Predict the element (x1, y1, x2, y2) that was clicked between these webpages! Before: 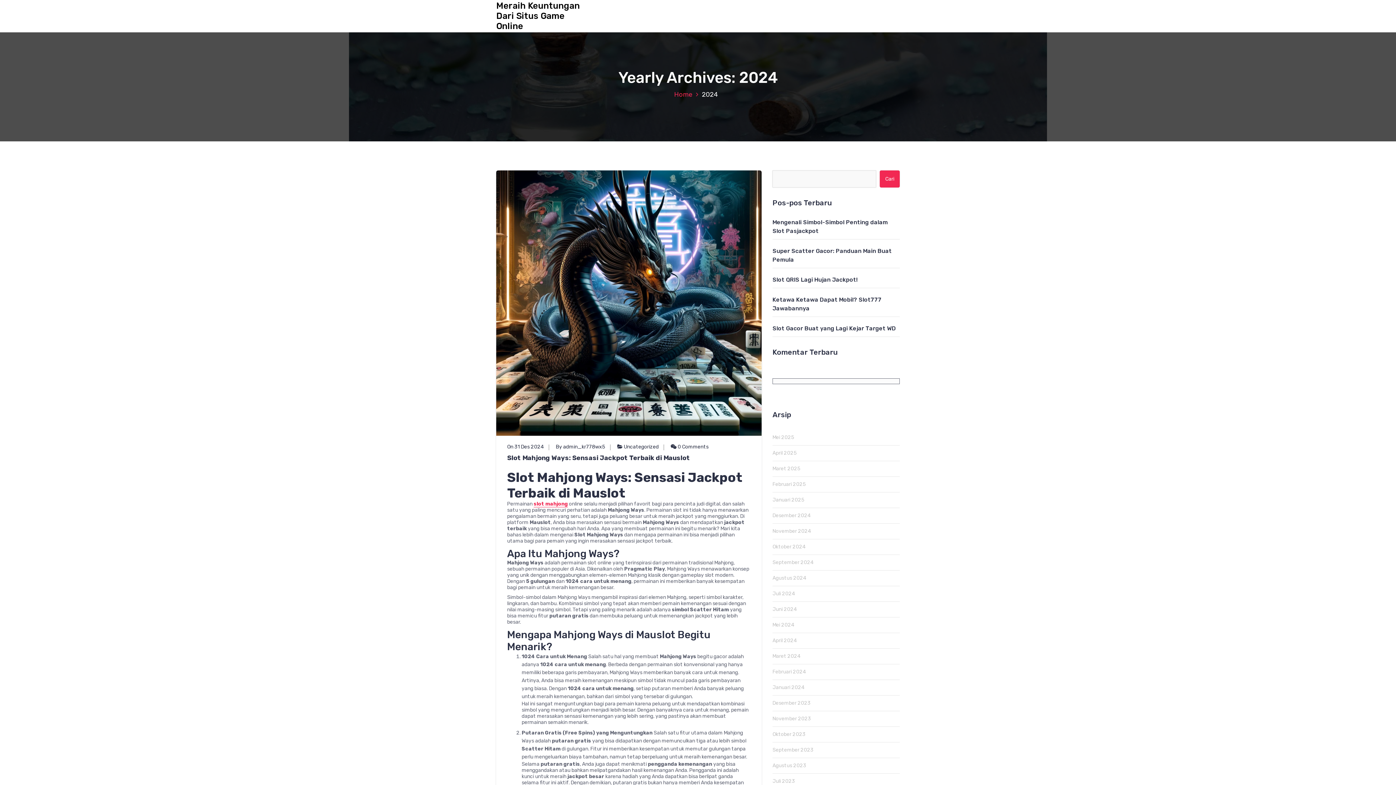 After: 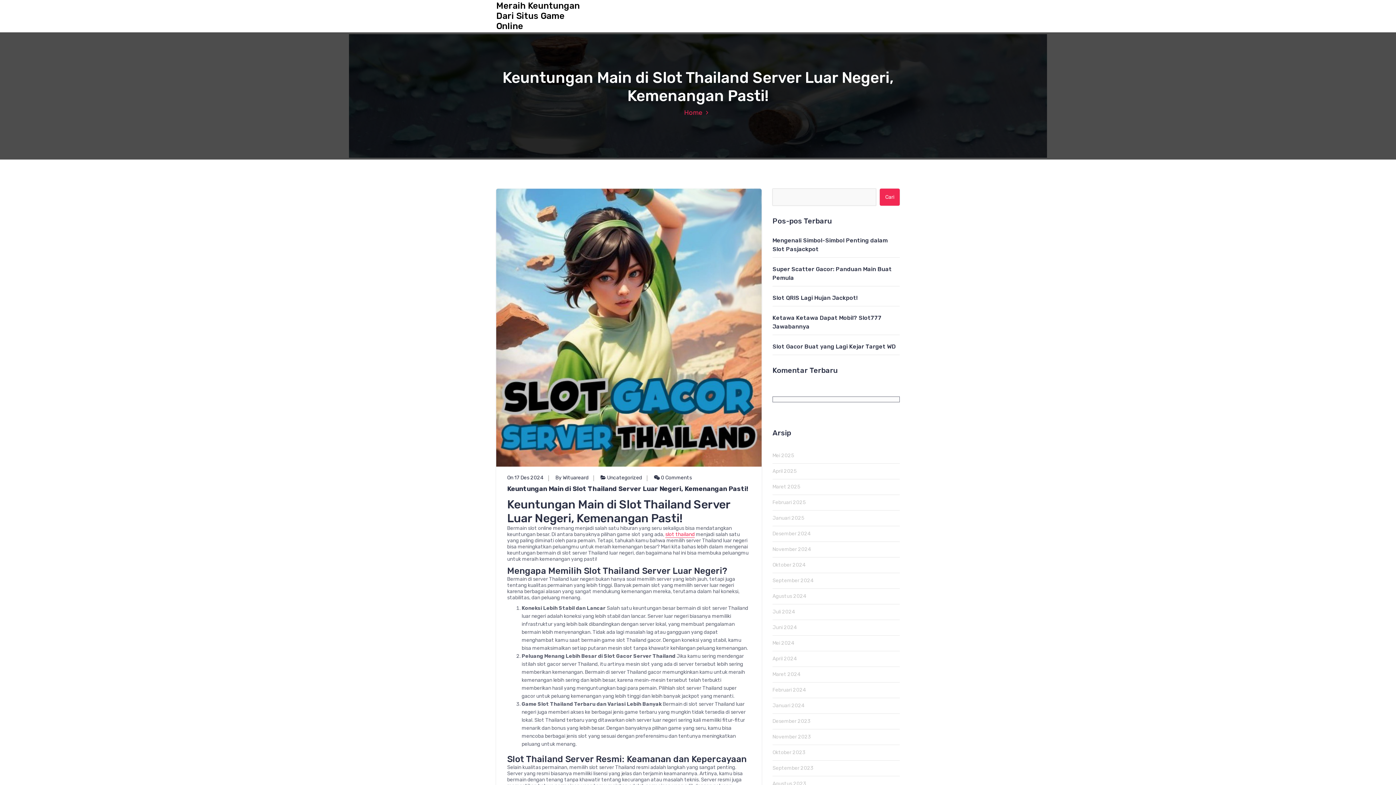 Action: label: Meraih Keuntungan Dari Situs Game Online bbox: (496, 0, 589, 31)